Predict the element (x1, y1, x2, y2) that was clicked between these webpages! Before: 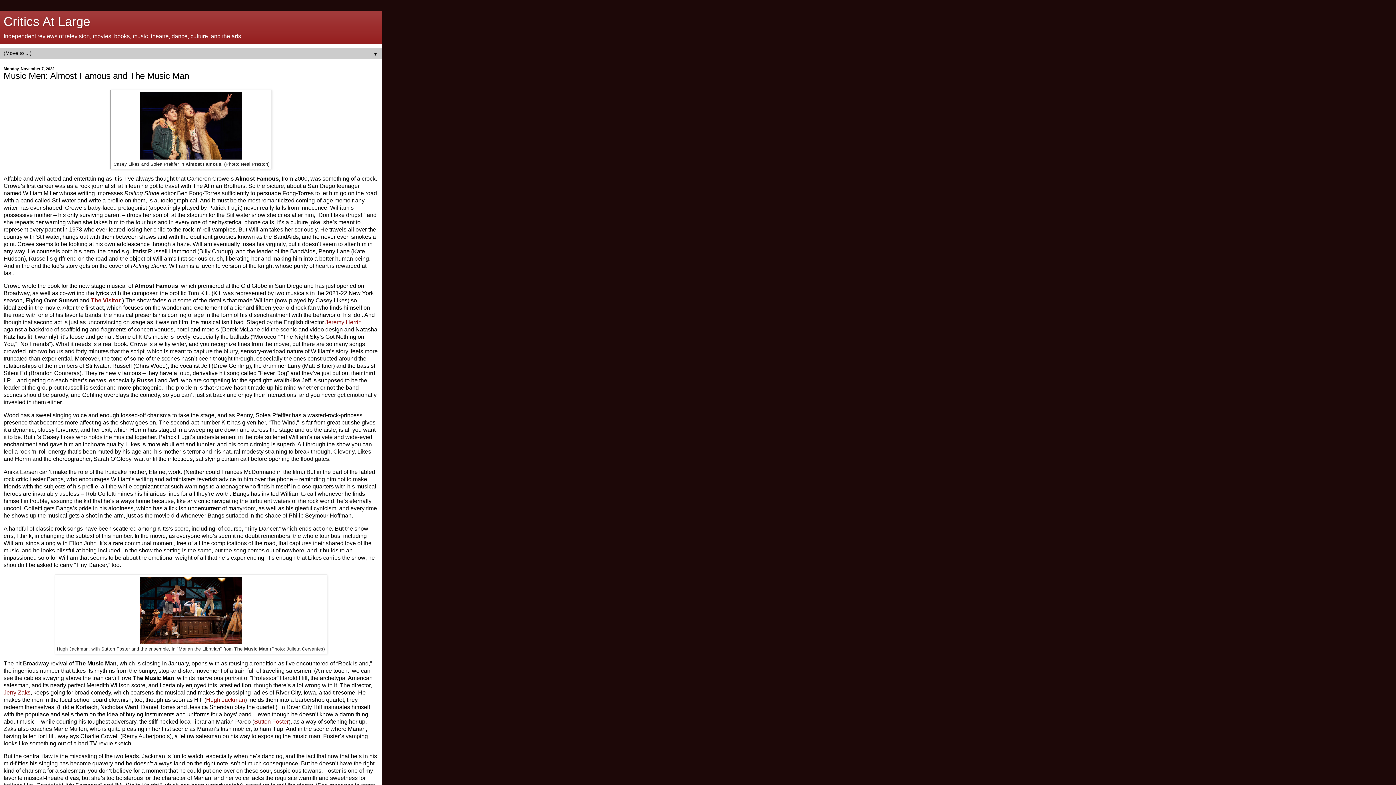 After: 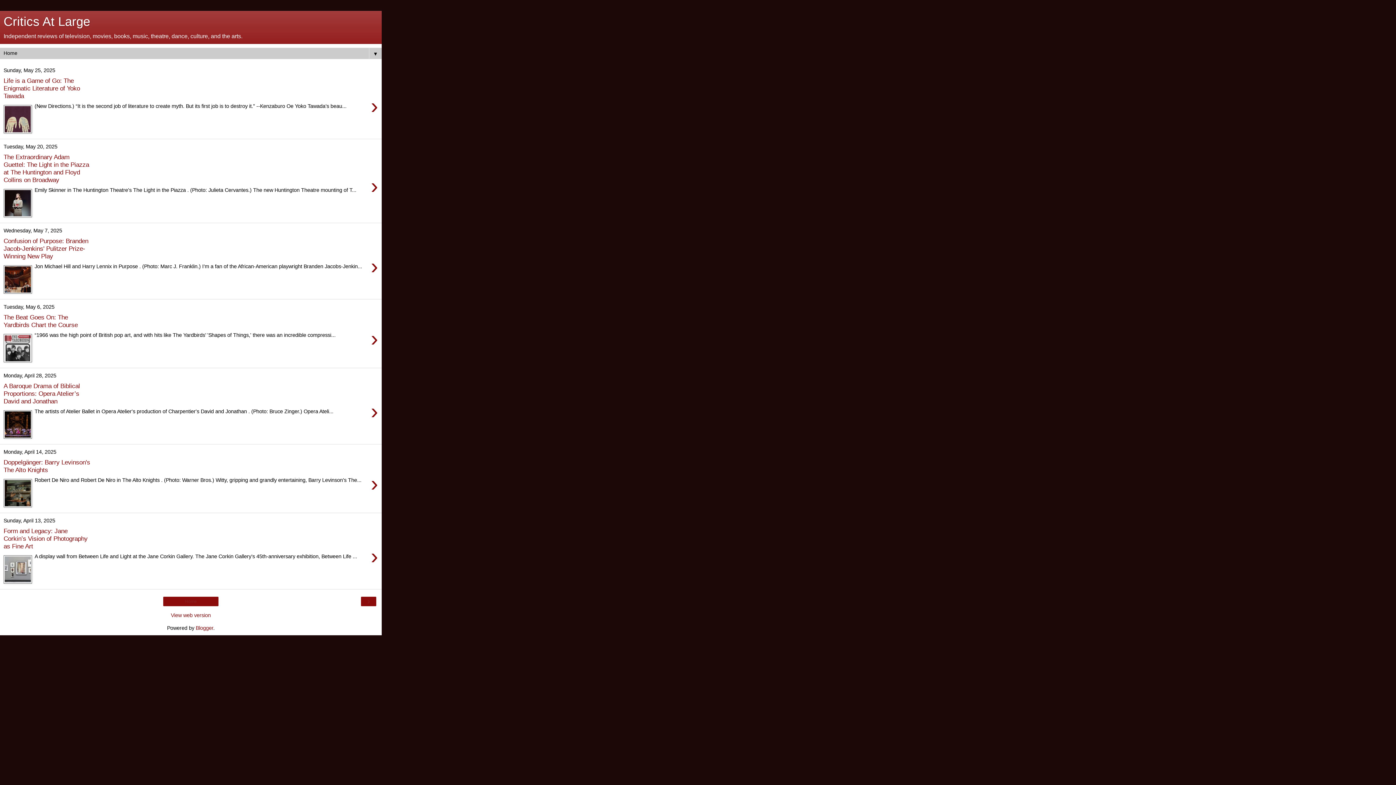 Action: bbox: (3, 14, 90, 28) label: Critics At Large